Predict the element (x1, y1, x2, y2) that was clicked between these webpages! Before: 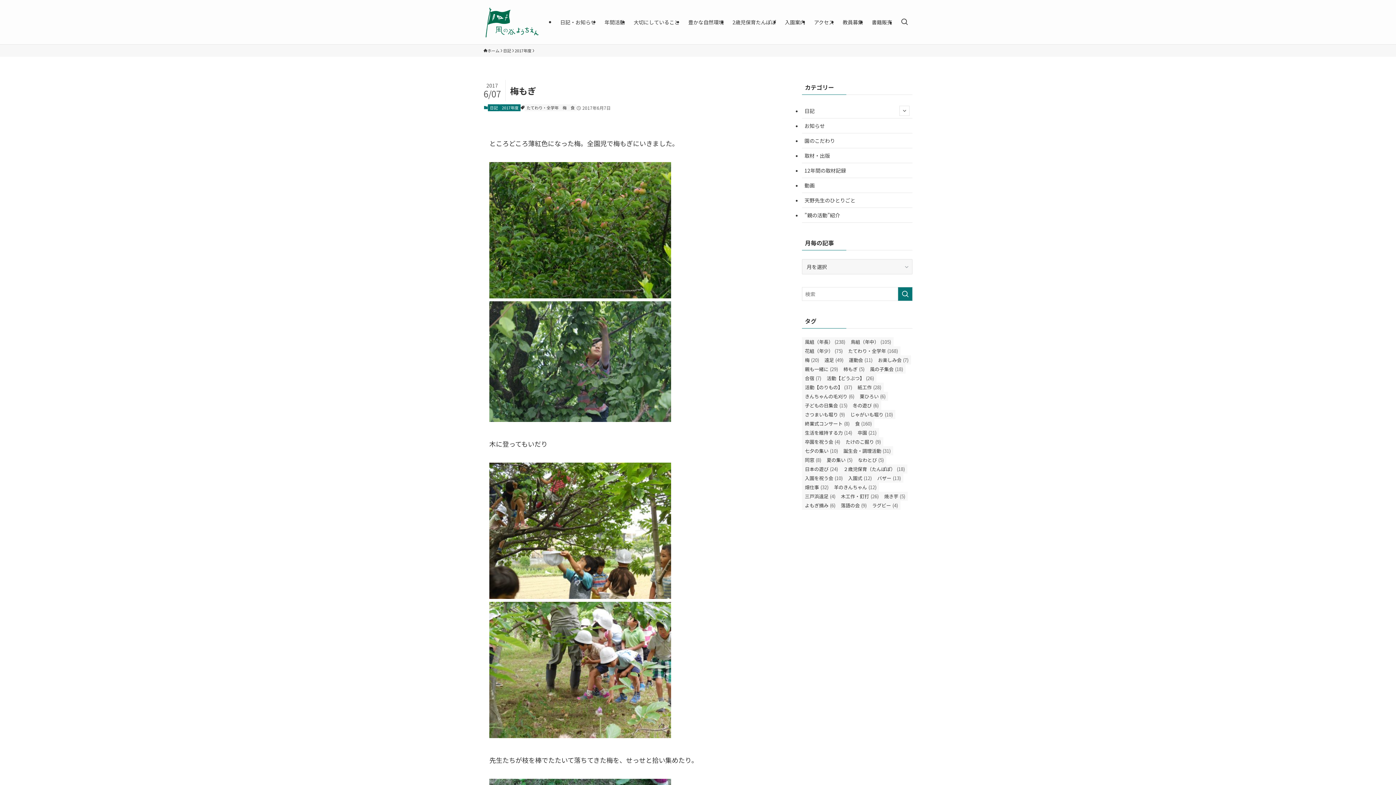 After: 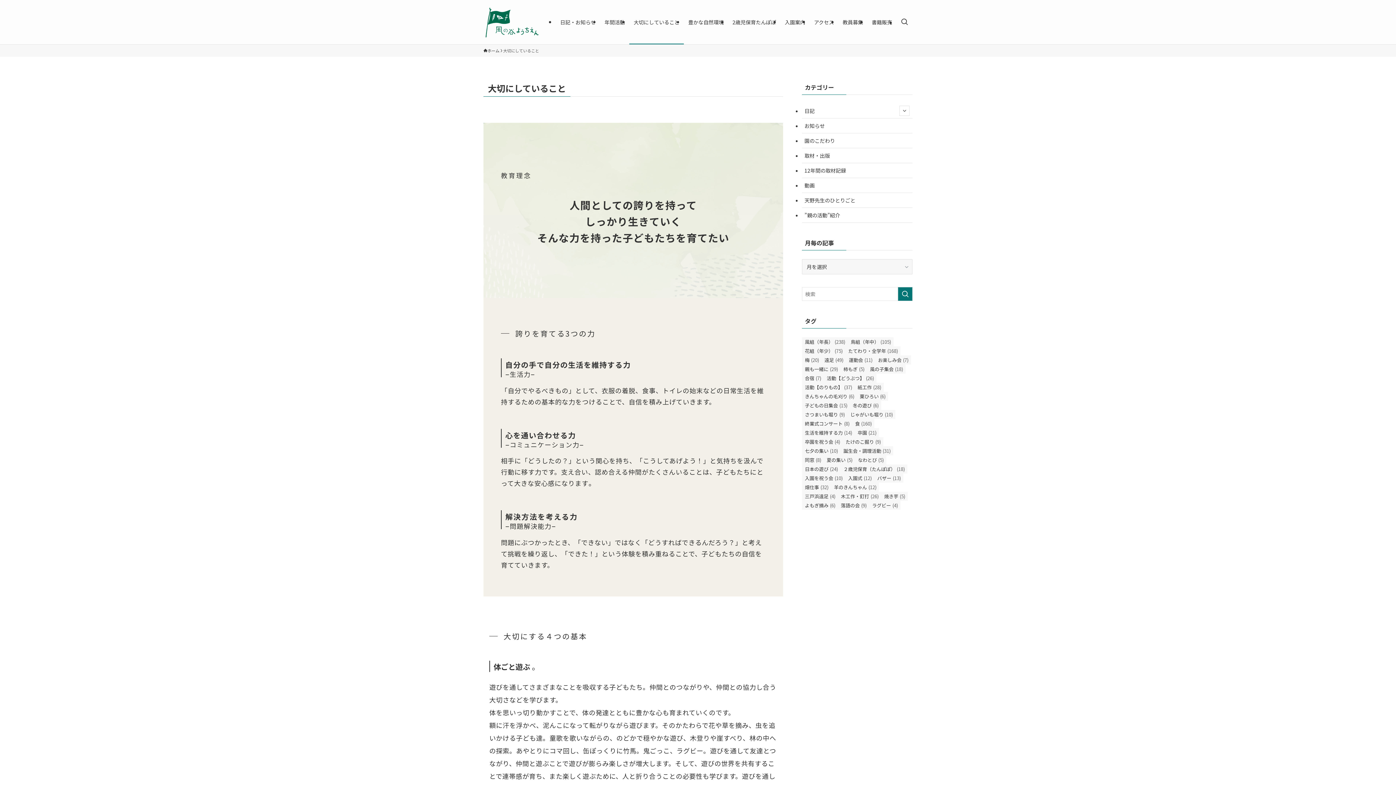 Action: bbox: (629, 0, 684, 44) label: 大切にしていること